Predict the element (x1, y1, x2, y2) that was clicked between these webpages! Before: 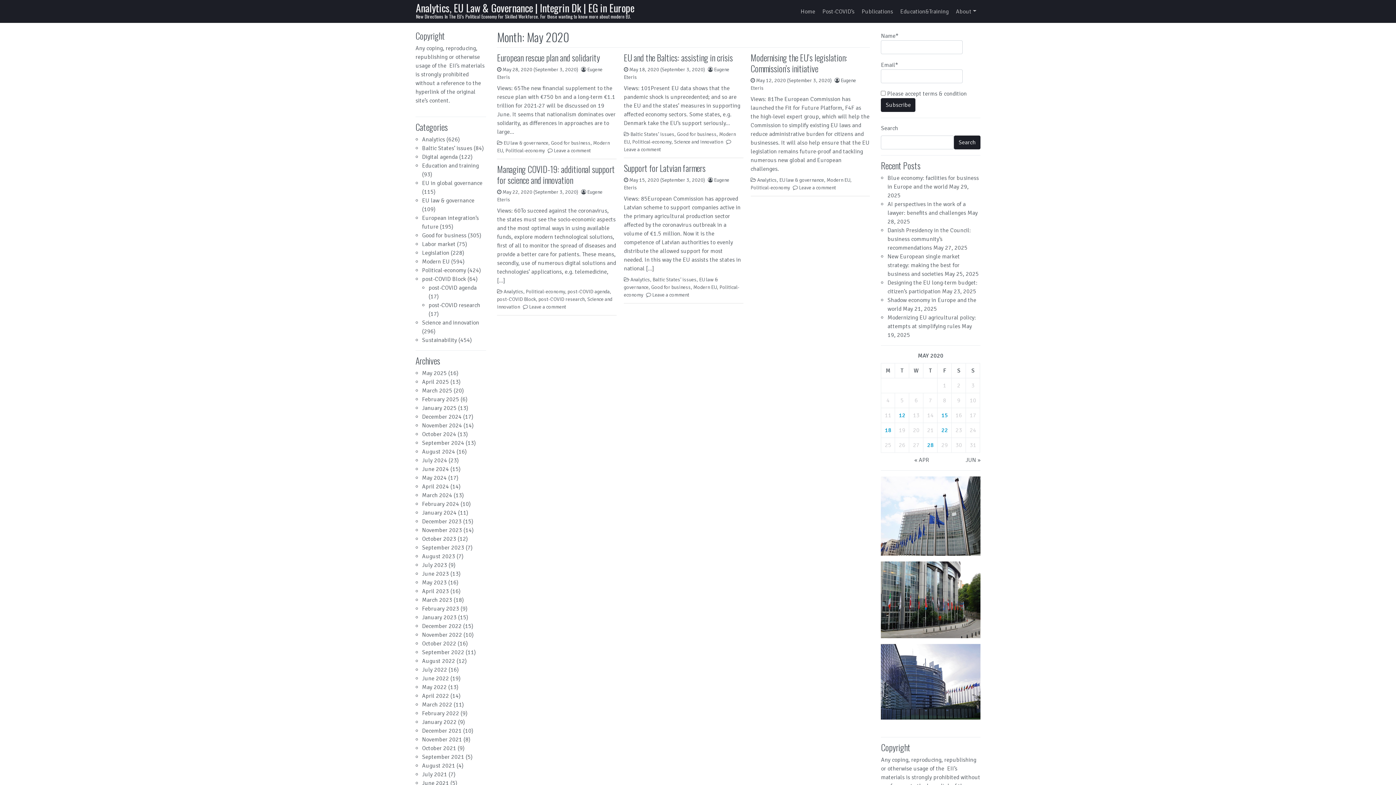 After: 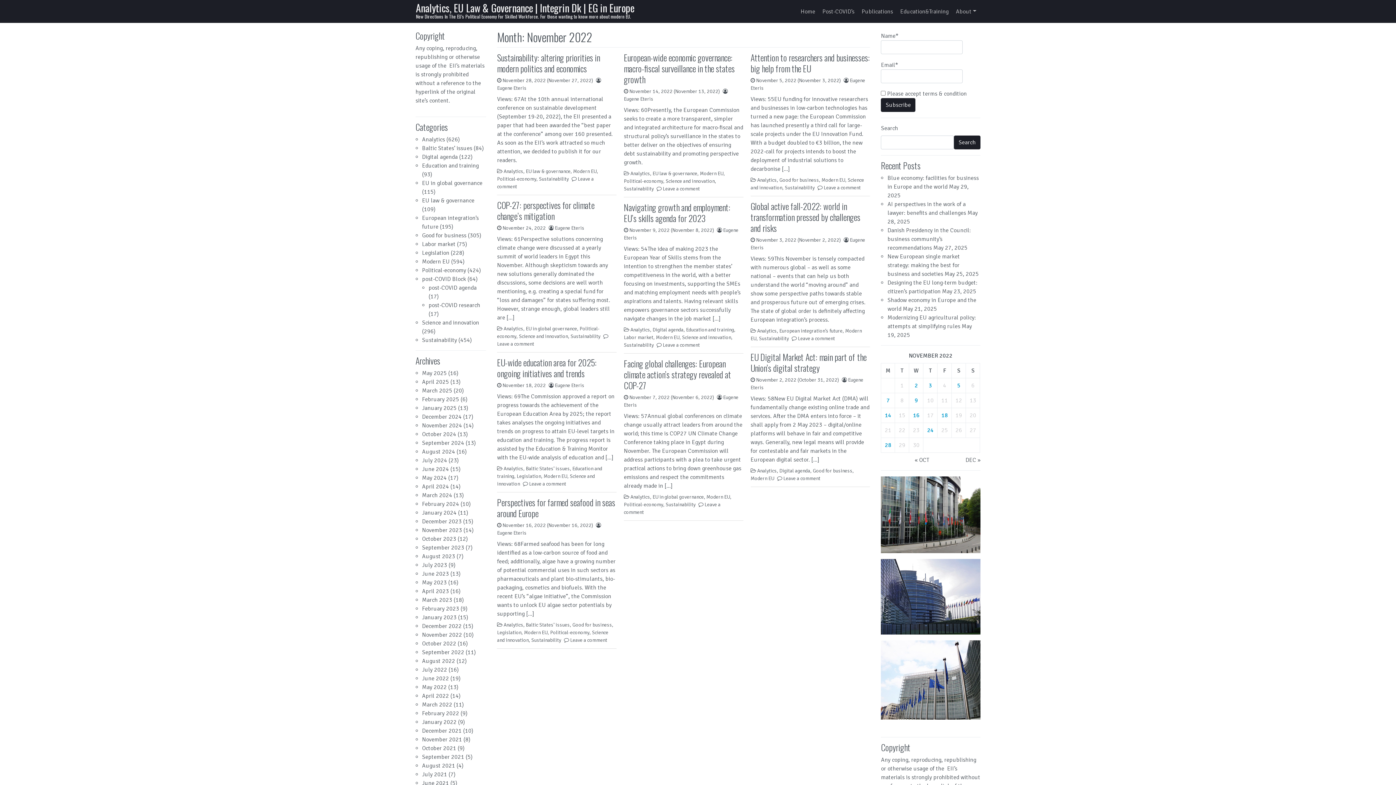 Action: label: November 2022 bbox: (422, 631, 462, 638)